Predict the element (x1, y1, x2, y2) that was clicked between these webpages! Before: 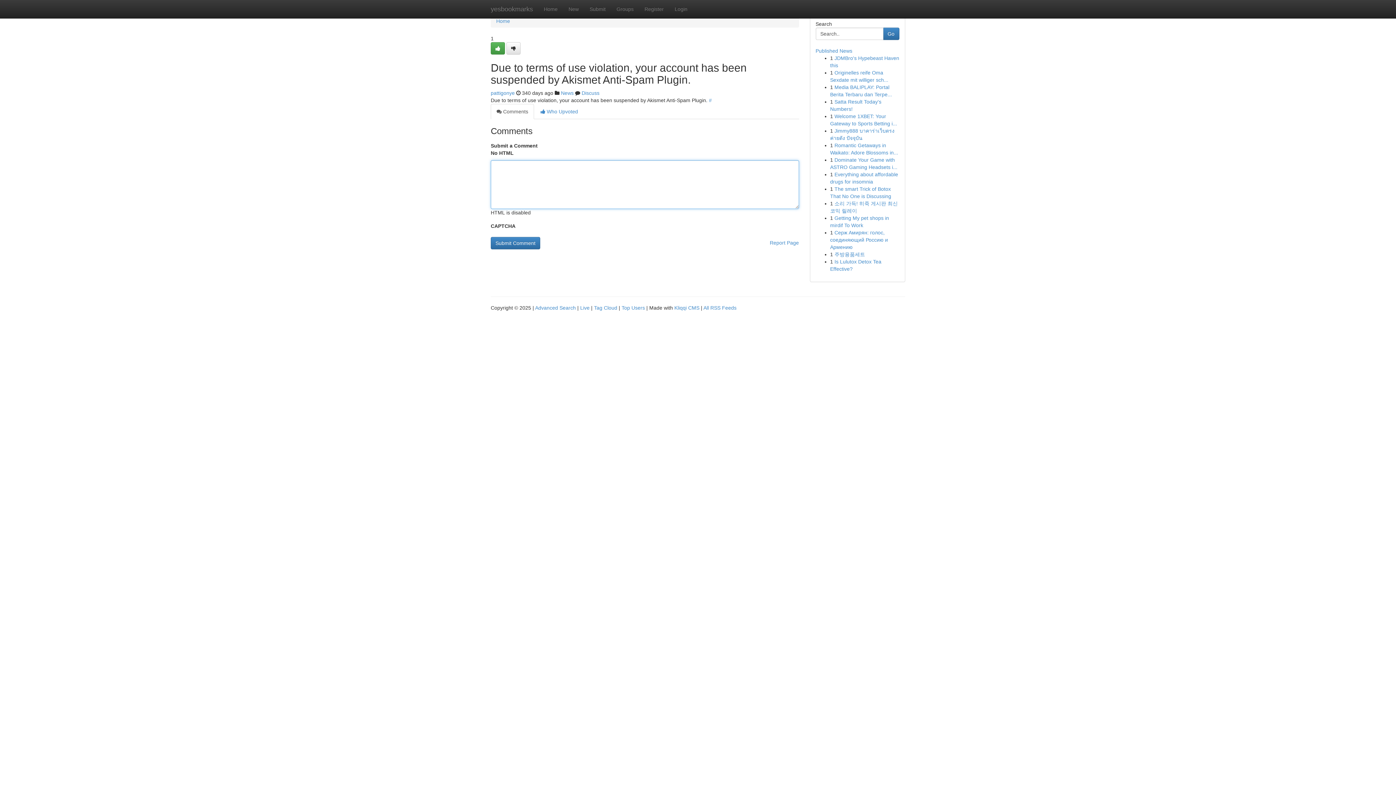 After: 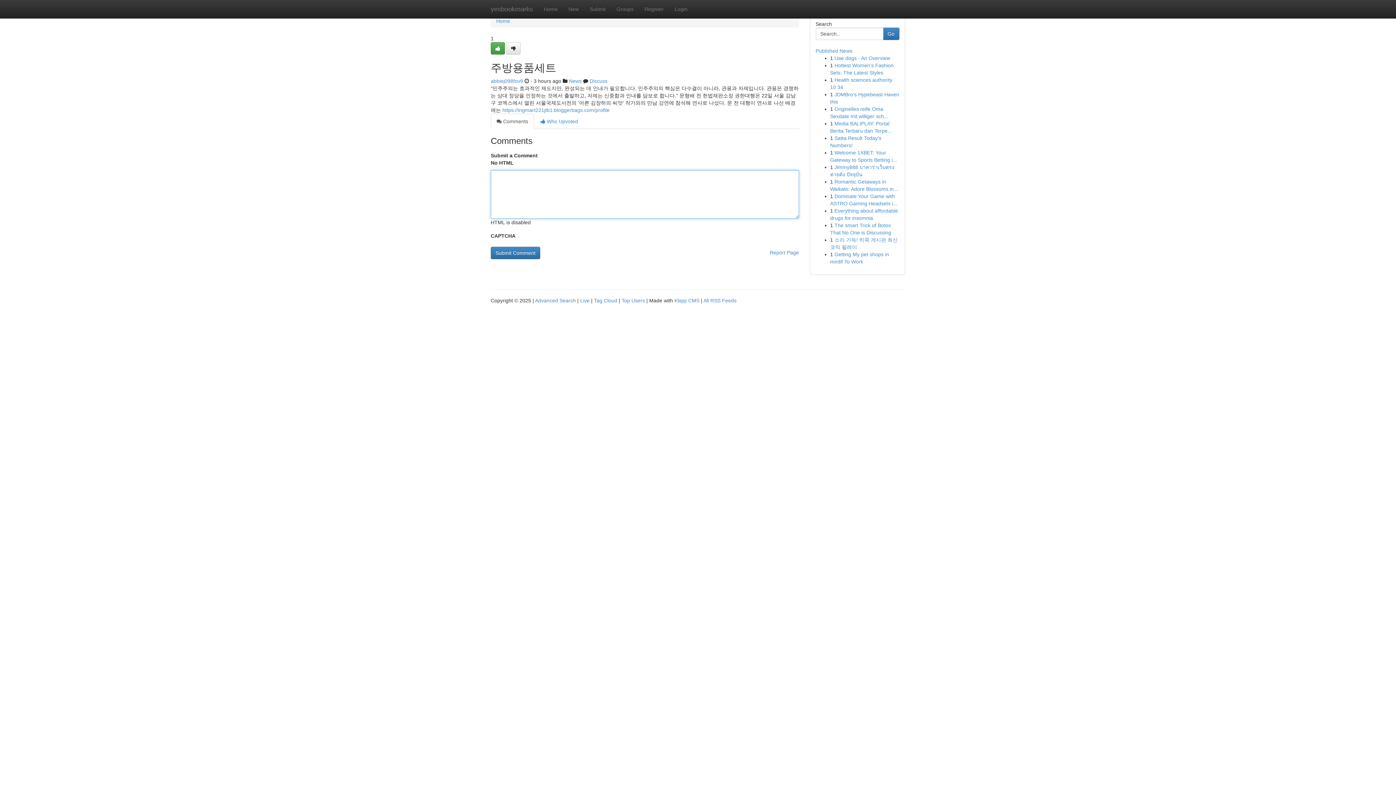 Action: bbox: (834, 251, 865, 257) label: 주방용품세트